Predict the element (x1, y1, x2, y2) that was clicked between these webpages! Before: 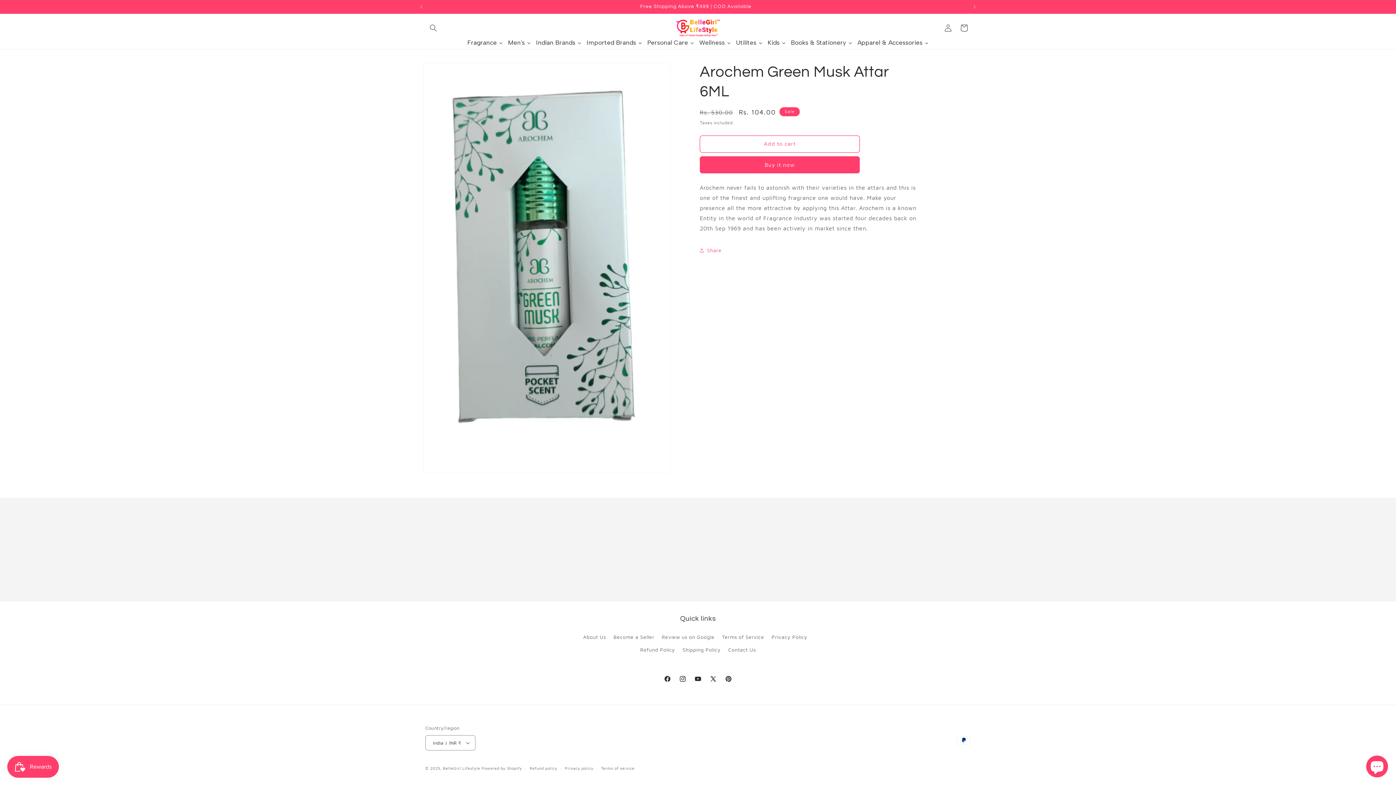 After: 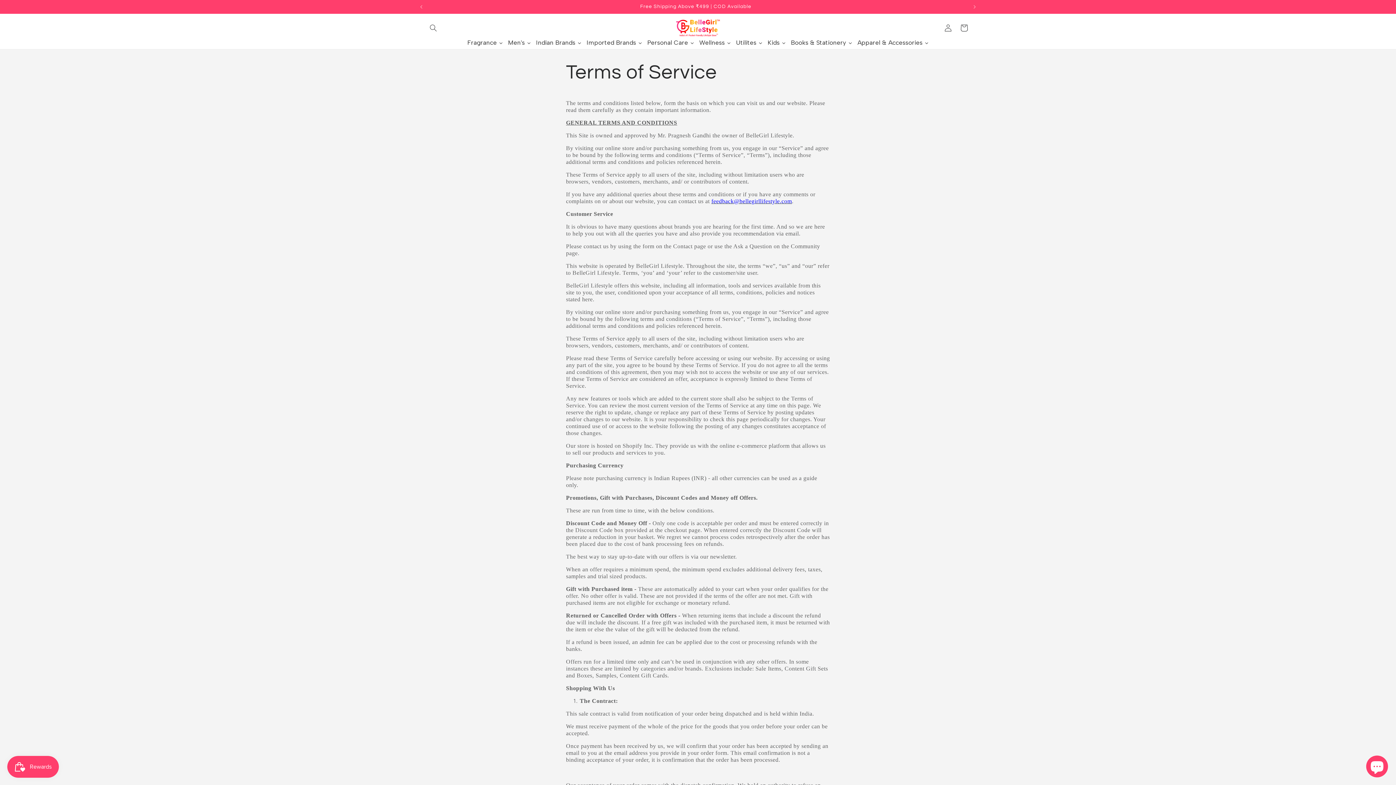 Action: bbox: (722, 630, 764, 643) label: Terms of Service